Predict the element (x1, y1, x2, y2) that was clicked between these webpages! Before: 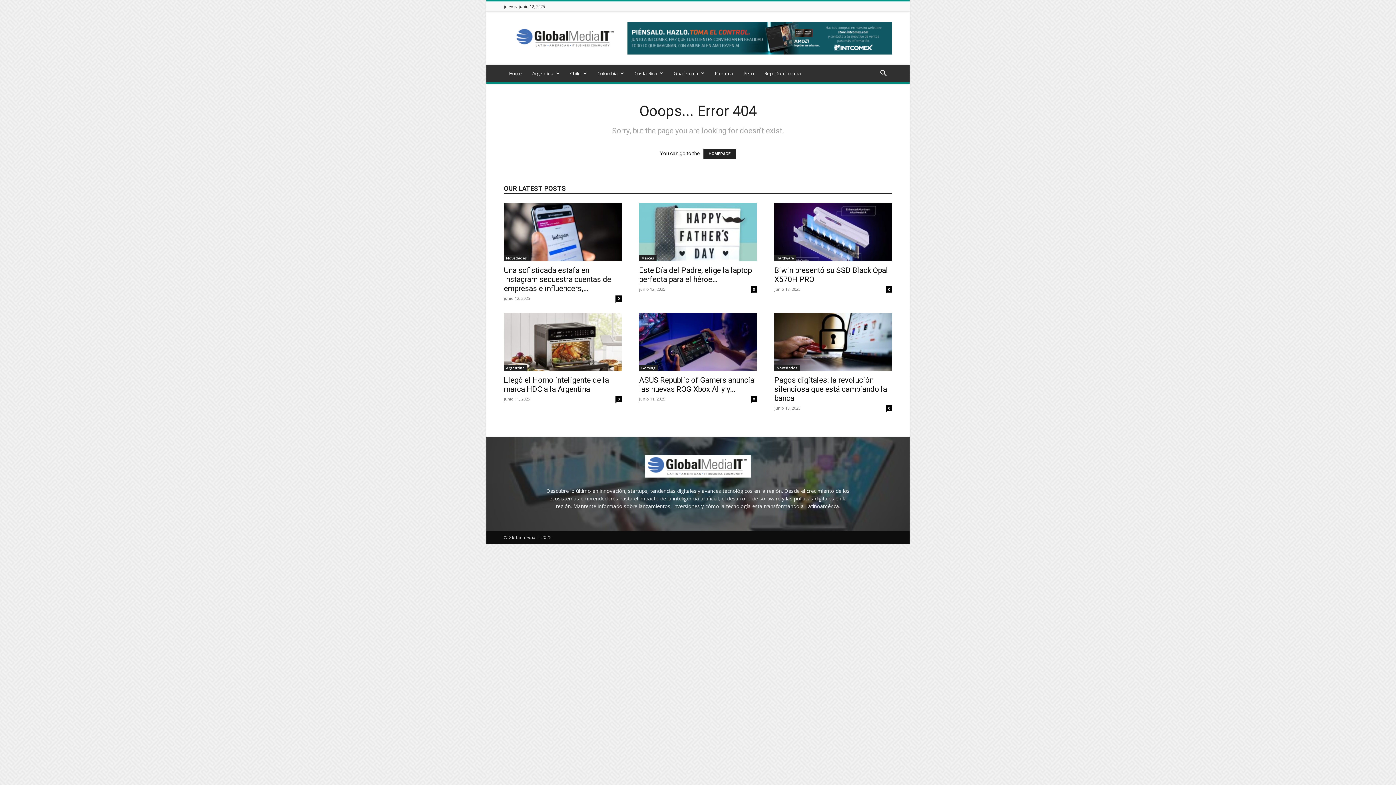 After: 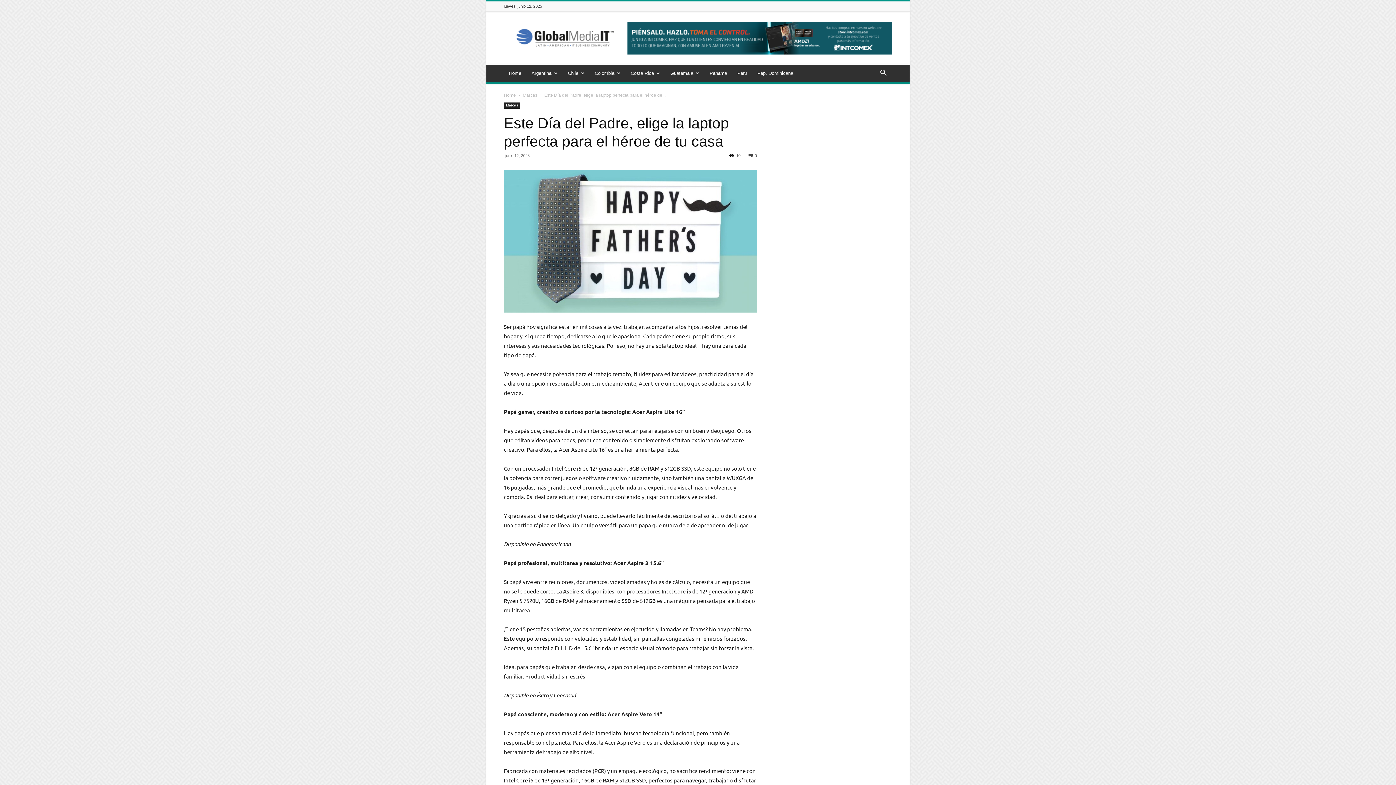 Action: bbox: (639, 203, 757, 261)